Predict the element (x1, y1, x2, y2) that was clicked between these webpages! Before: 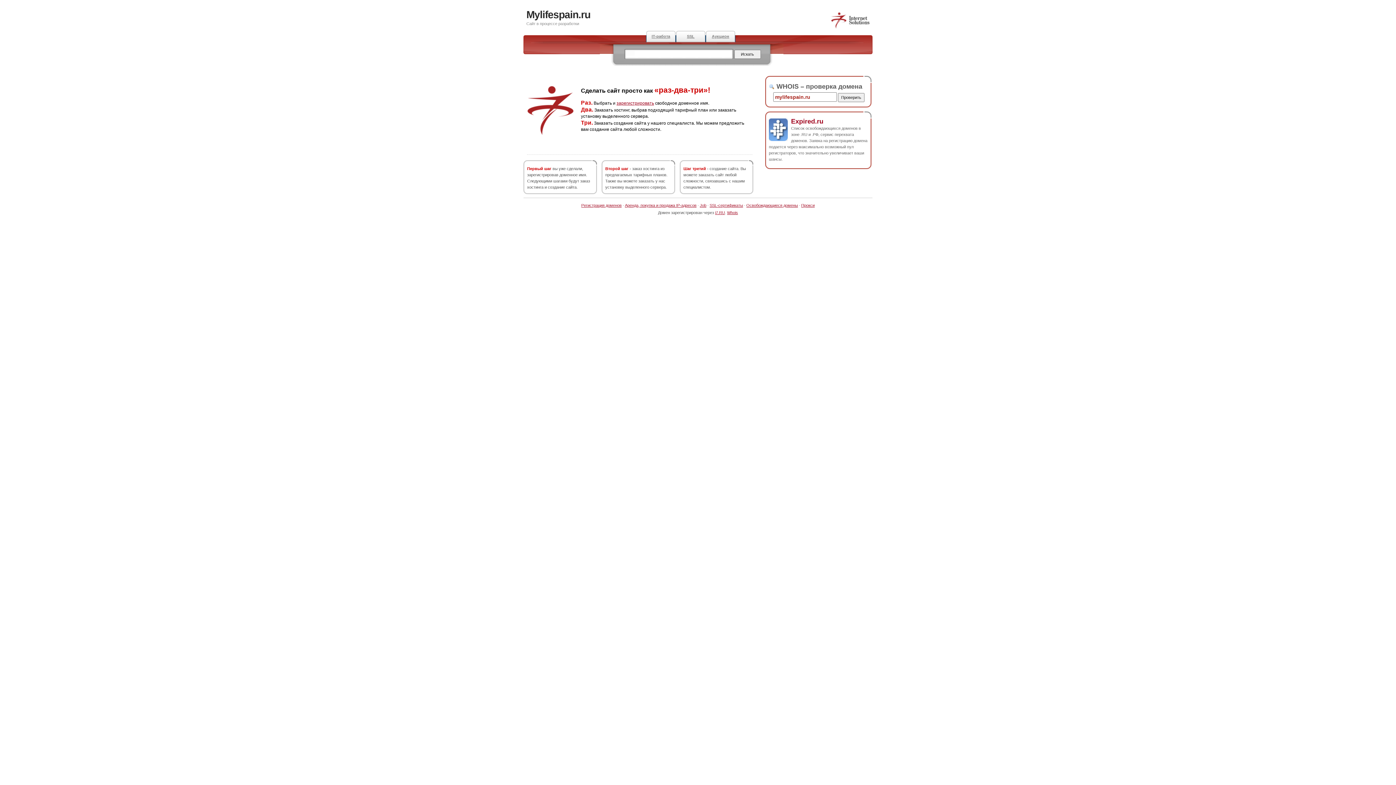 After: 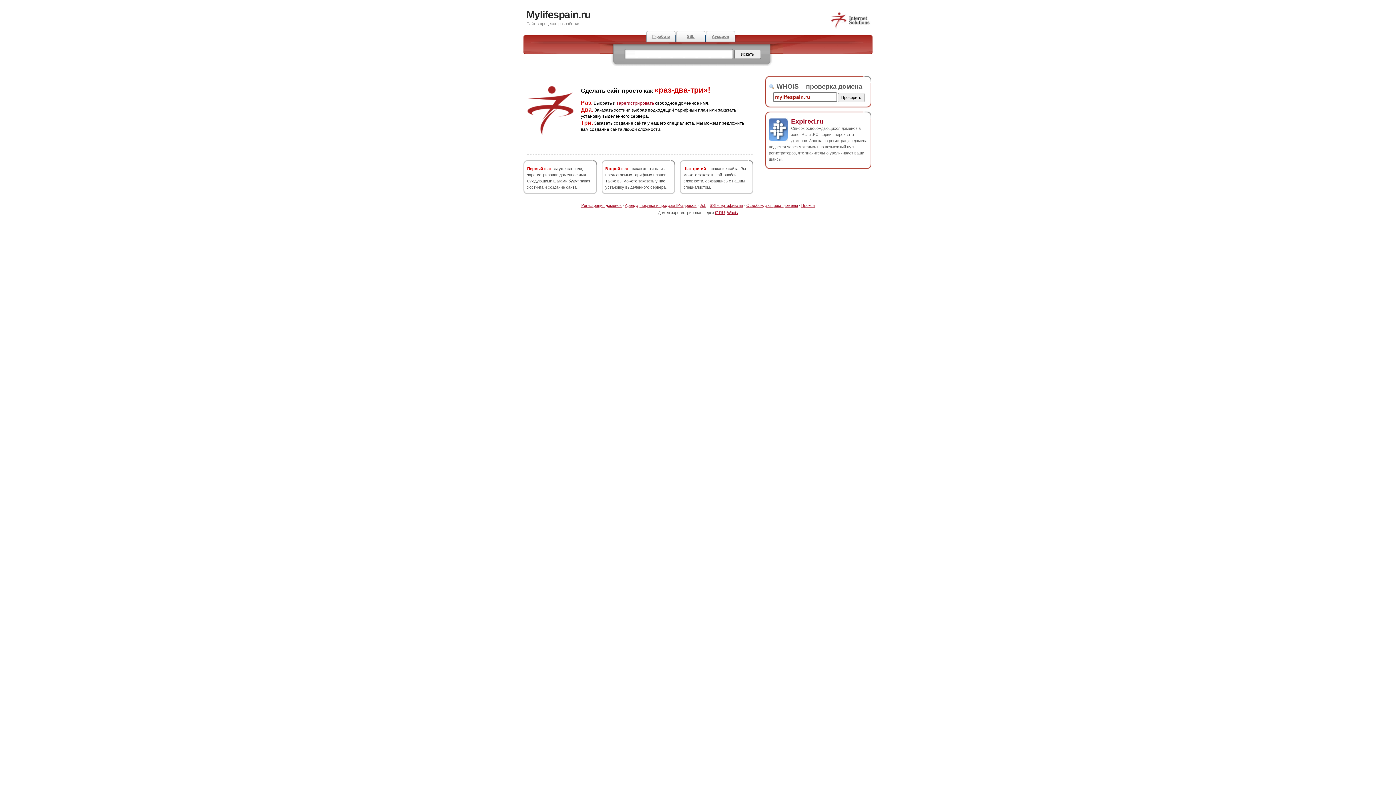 Action: label: Expired.ru bbox: (791, 117, 823, 124)